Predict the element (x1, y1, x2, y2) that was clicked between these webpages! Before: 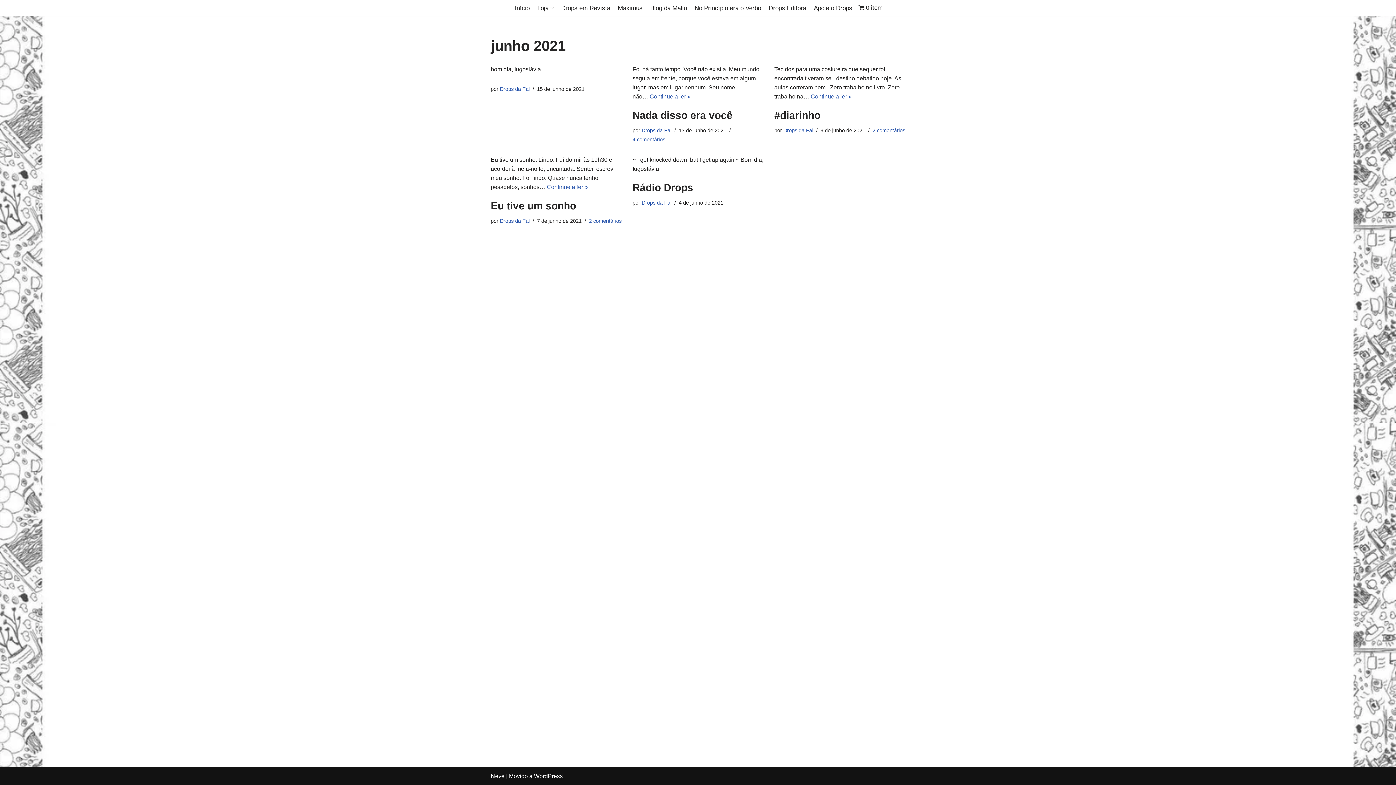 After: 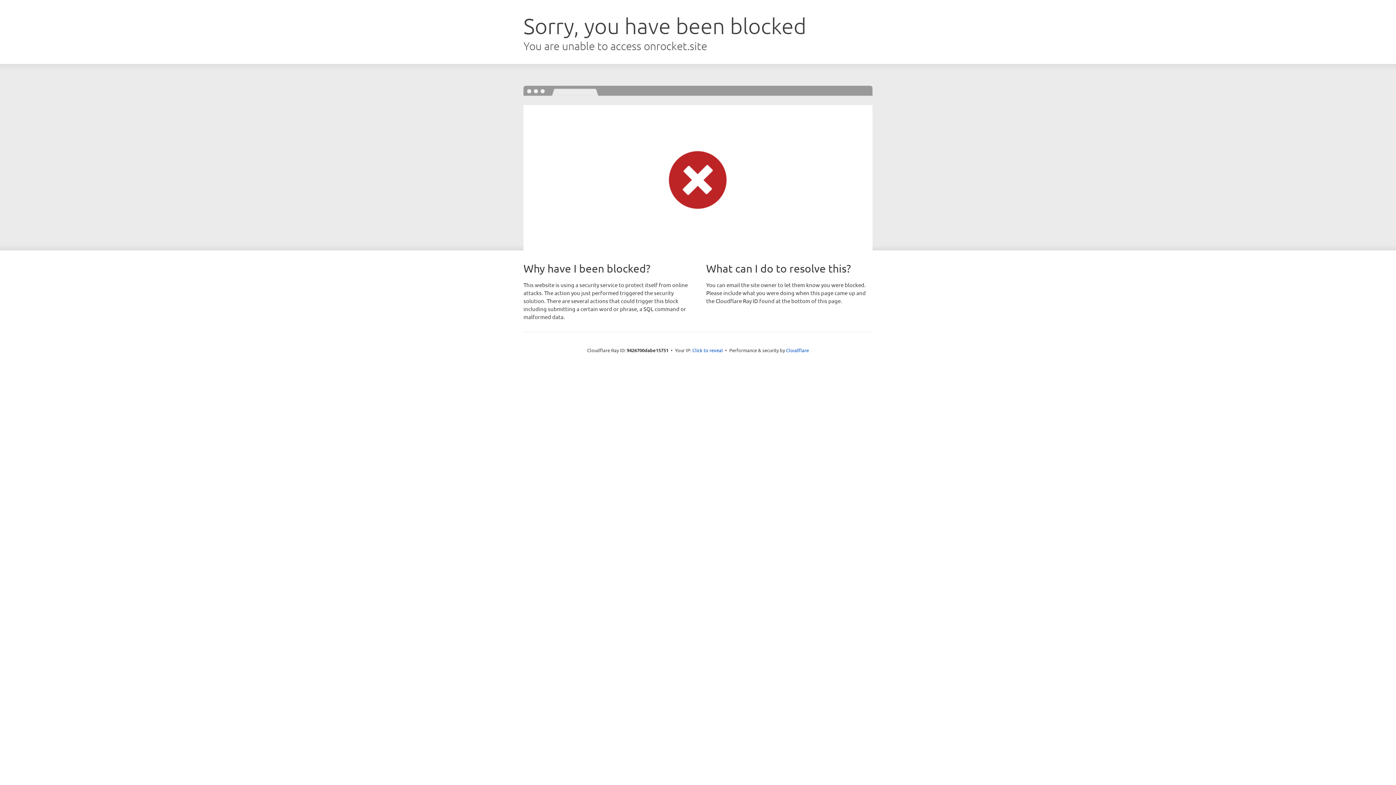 Action: bbox: (490, 773, 504, 779) label: Neve